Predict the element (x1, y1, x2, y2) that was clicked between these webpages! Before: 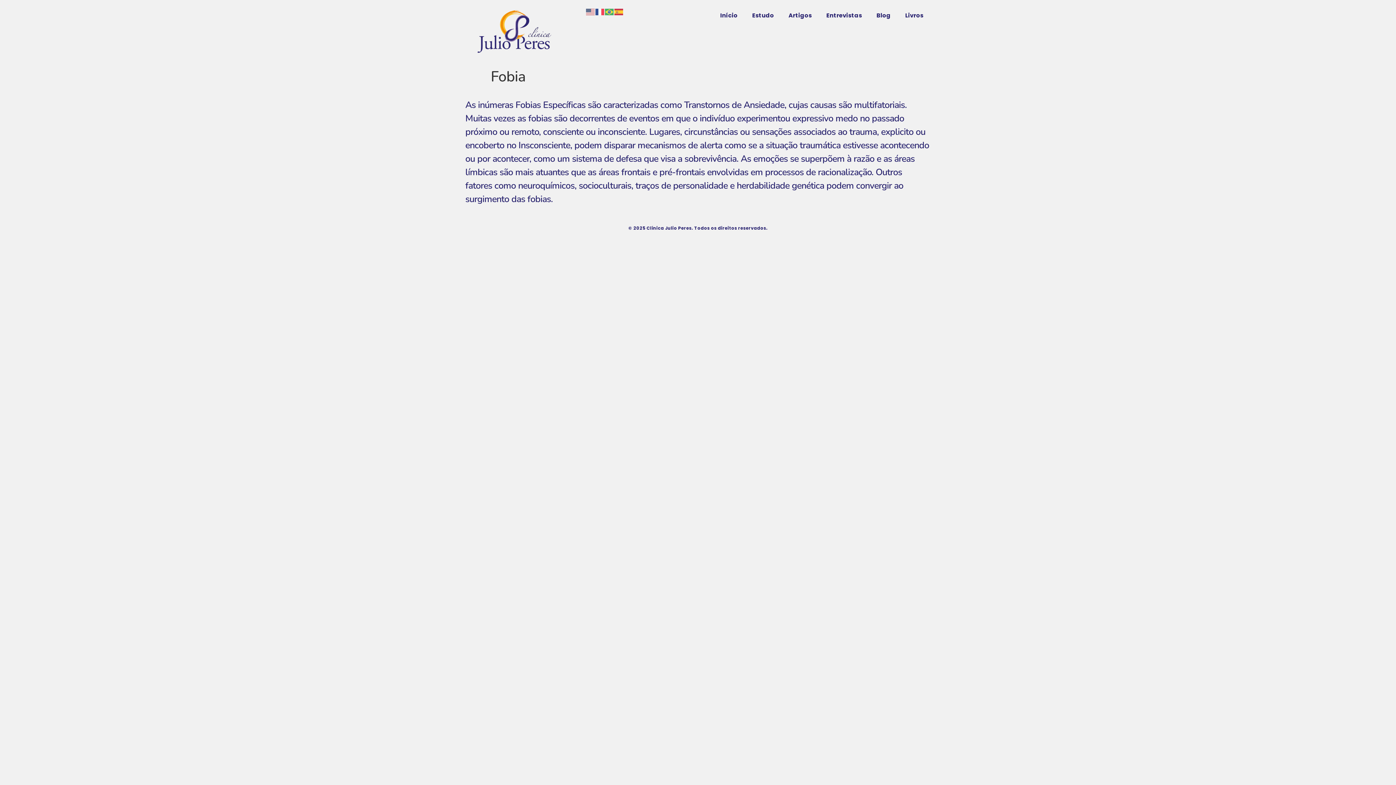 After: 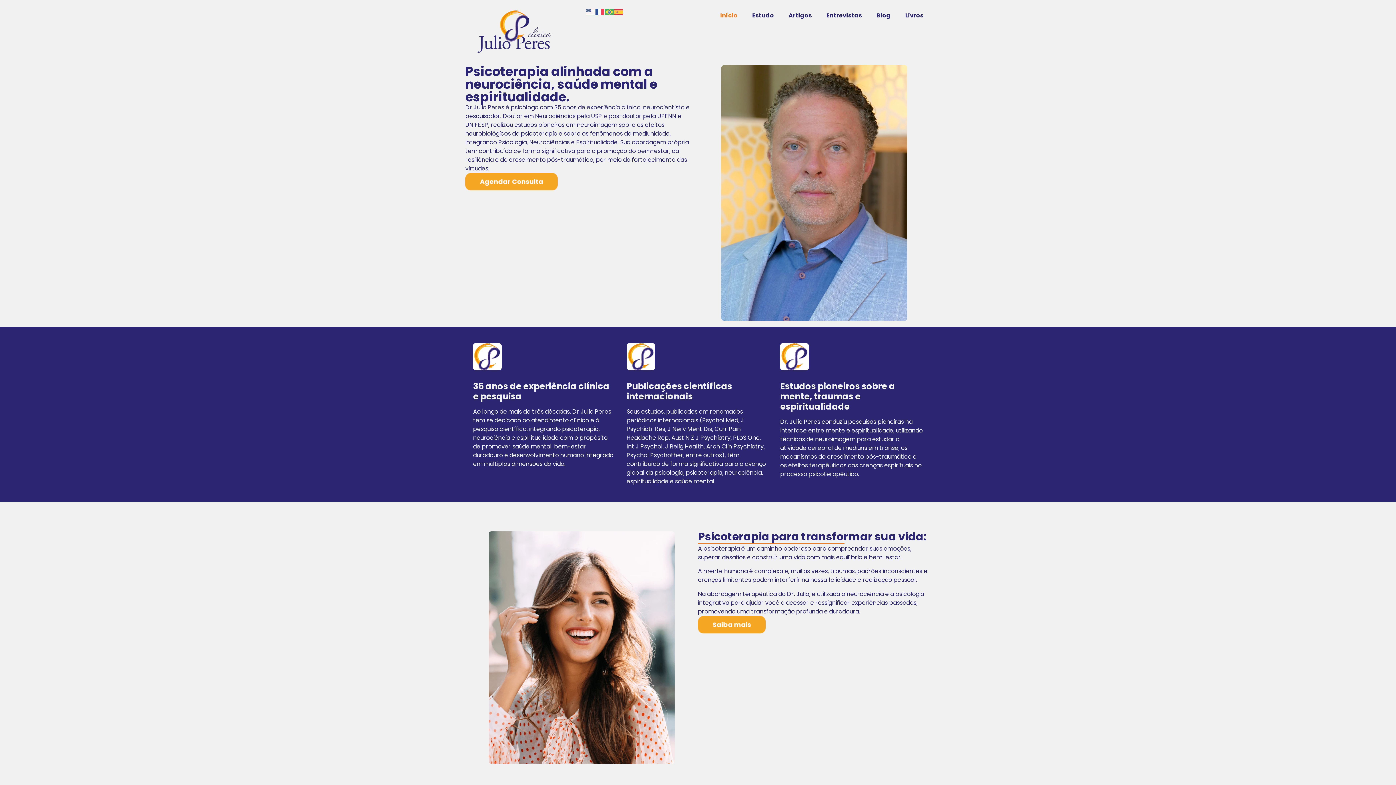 Action: bbox: (713, 7, 745, 24) label: Início